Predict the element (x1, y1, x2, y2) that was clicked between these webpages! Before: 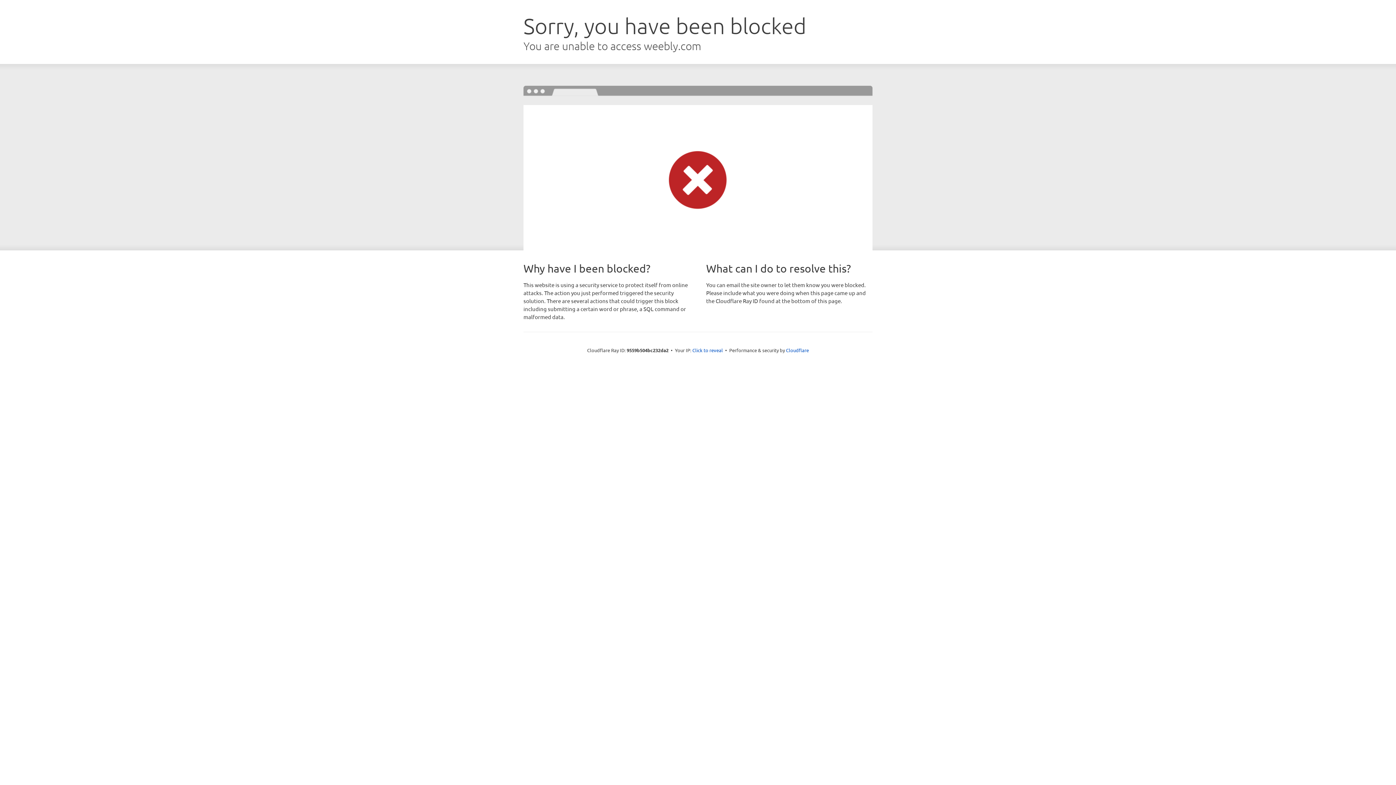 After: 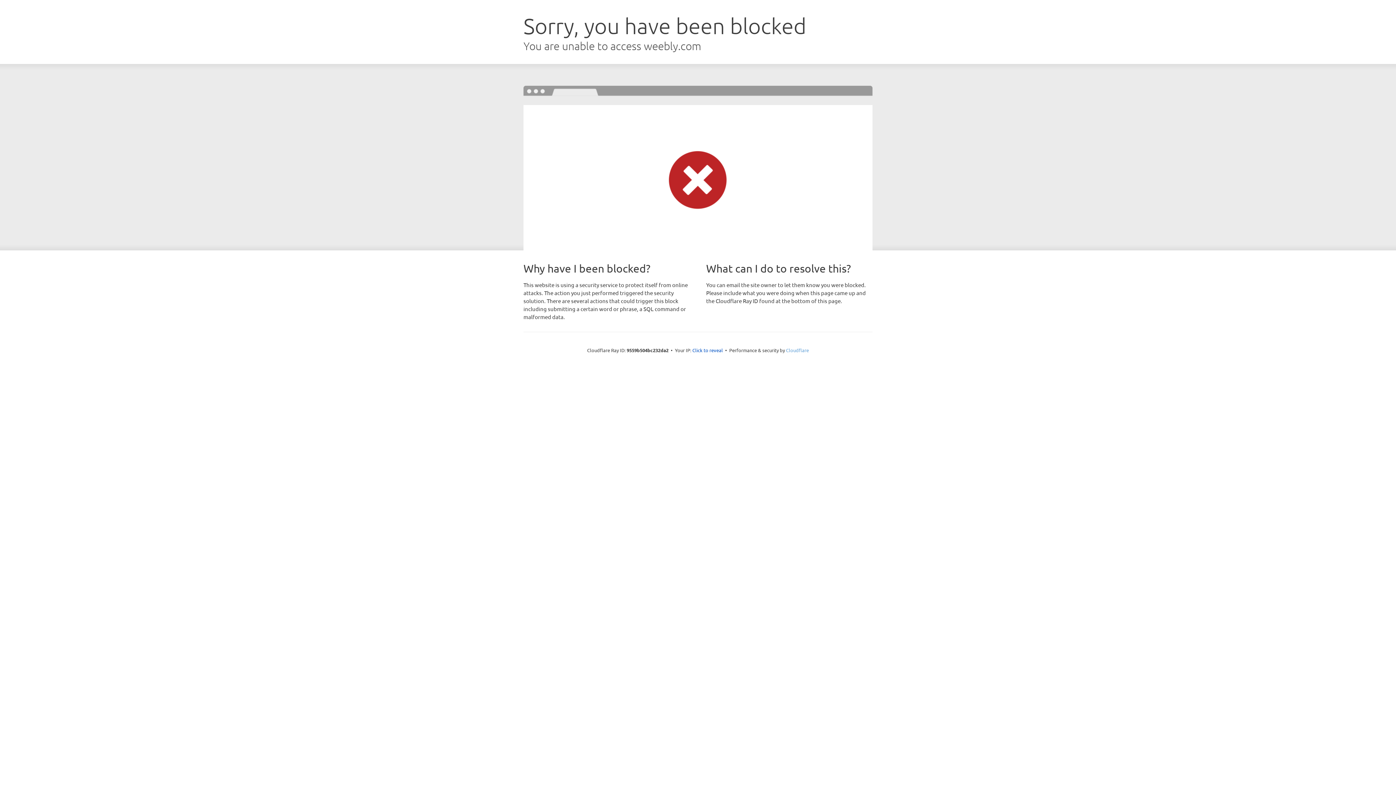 Action: label: Cloudflare bbox: (786, 347, 809, 353)